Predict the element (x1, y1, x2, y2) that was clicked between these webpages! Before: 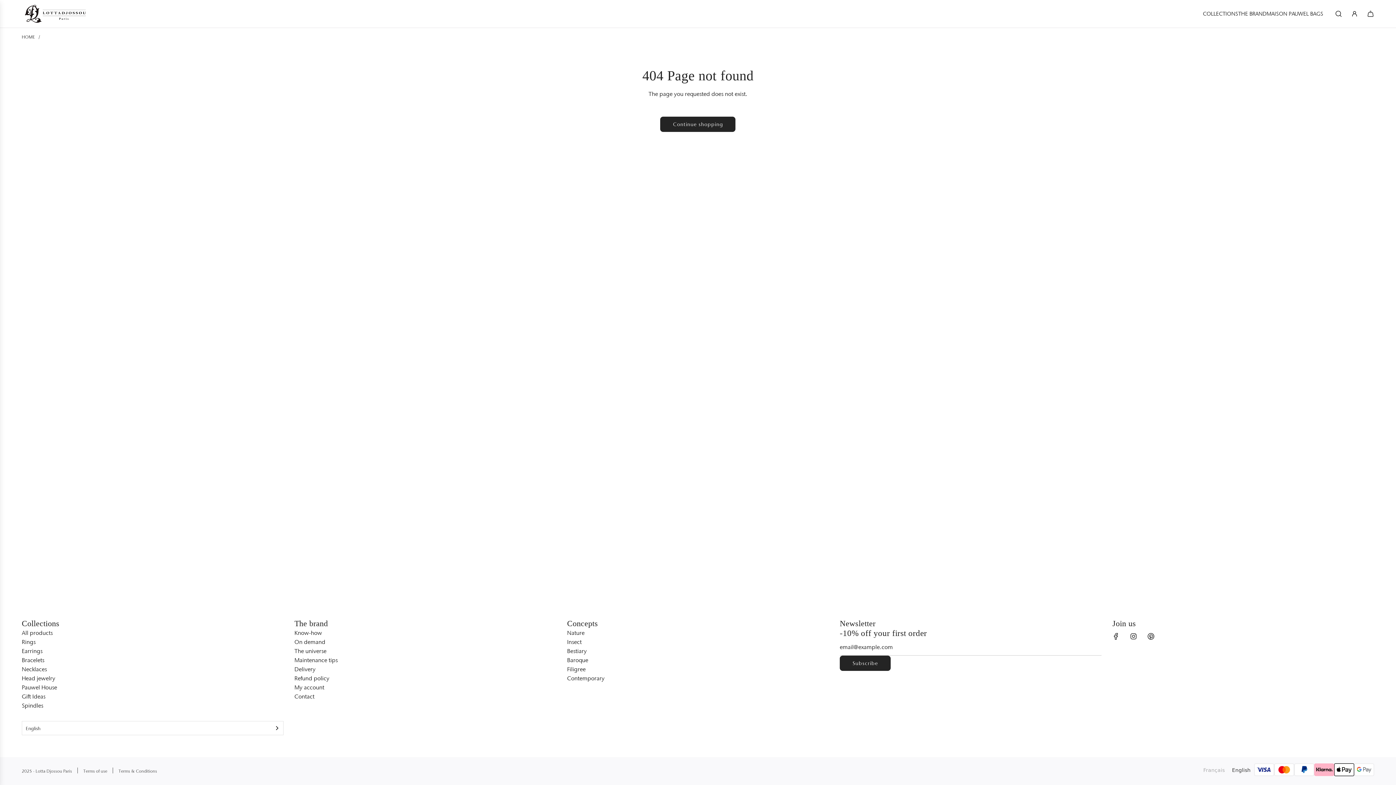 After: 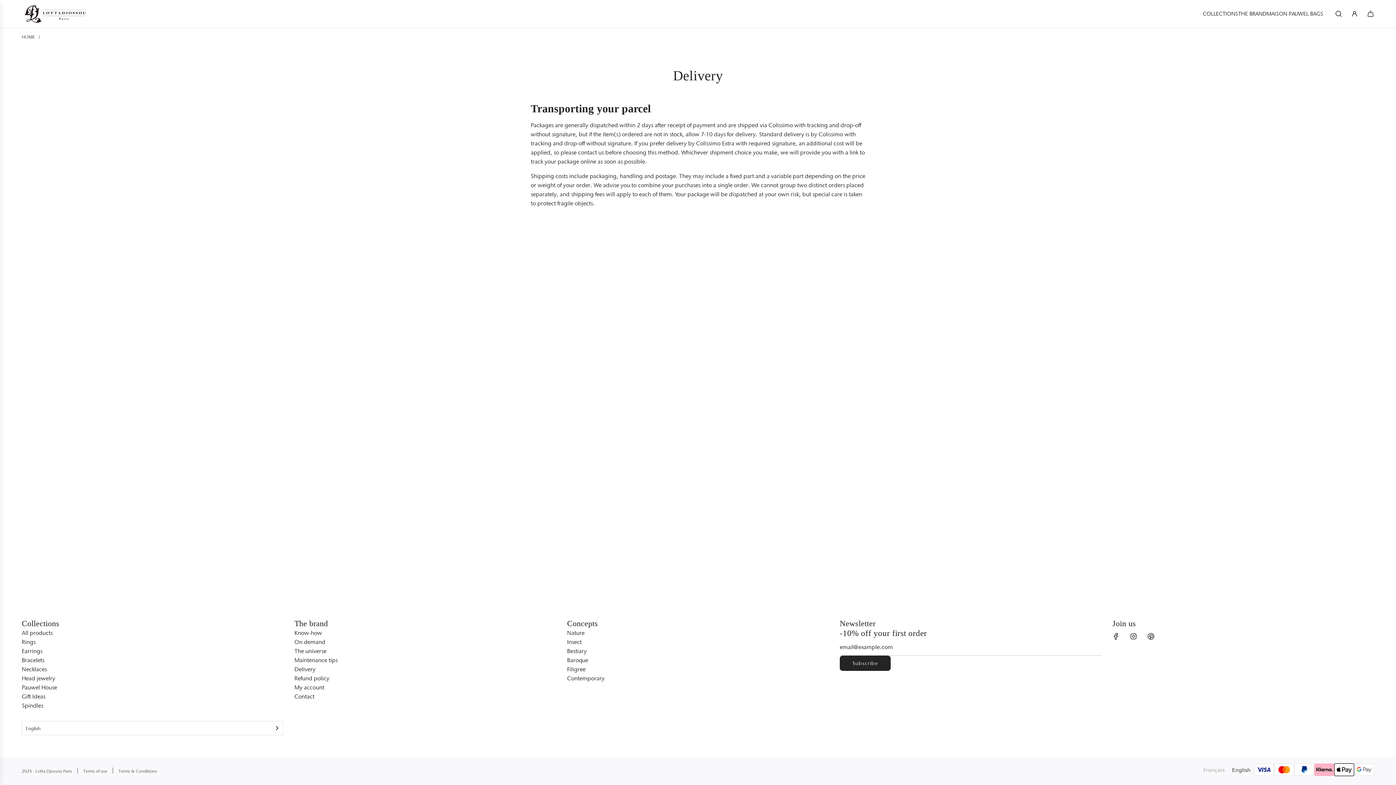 Action: bbox: (294, 665, 315, 673) label: Delivery